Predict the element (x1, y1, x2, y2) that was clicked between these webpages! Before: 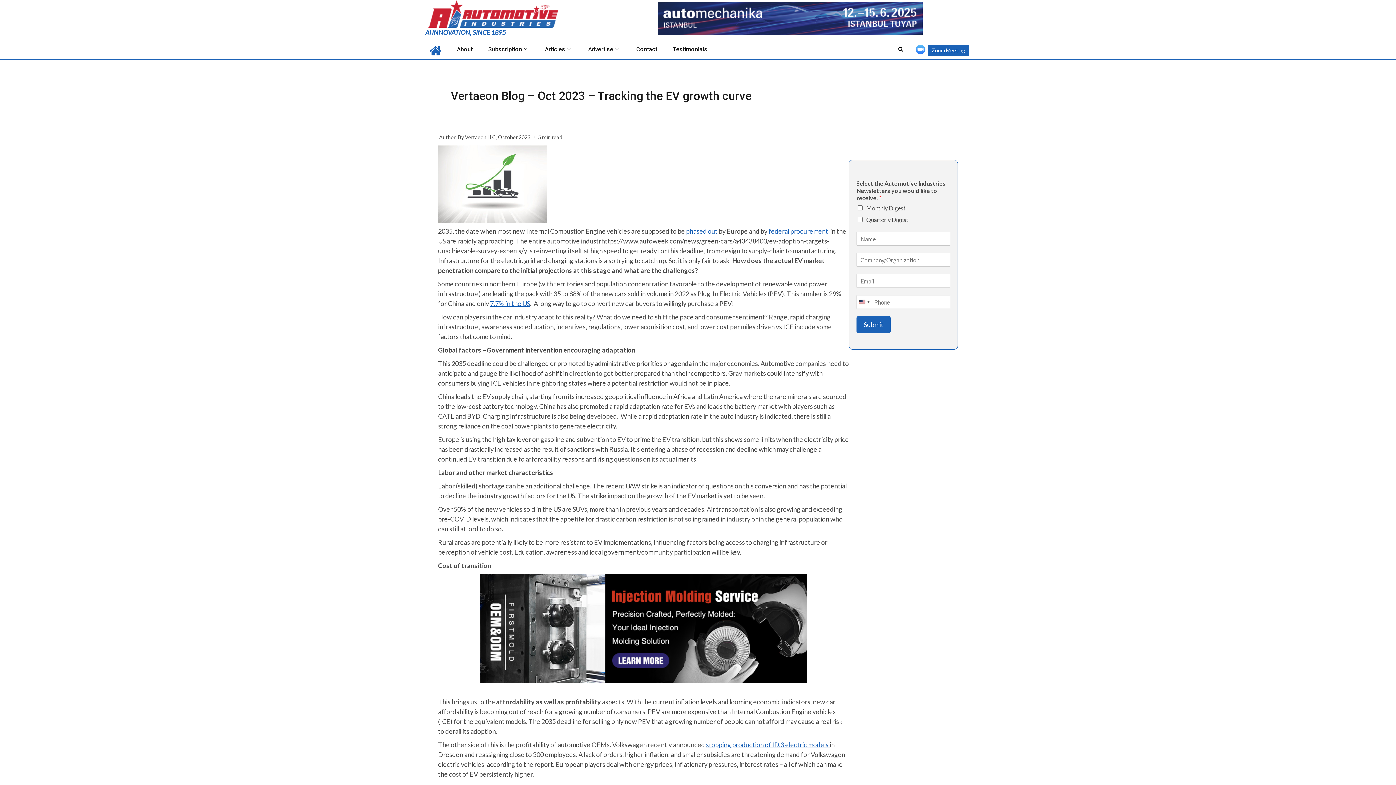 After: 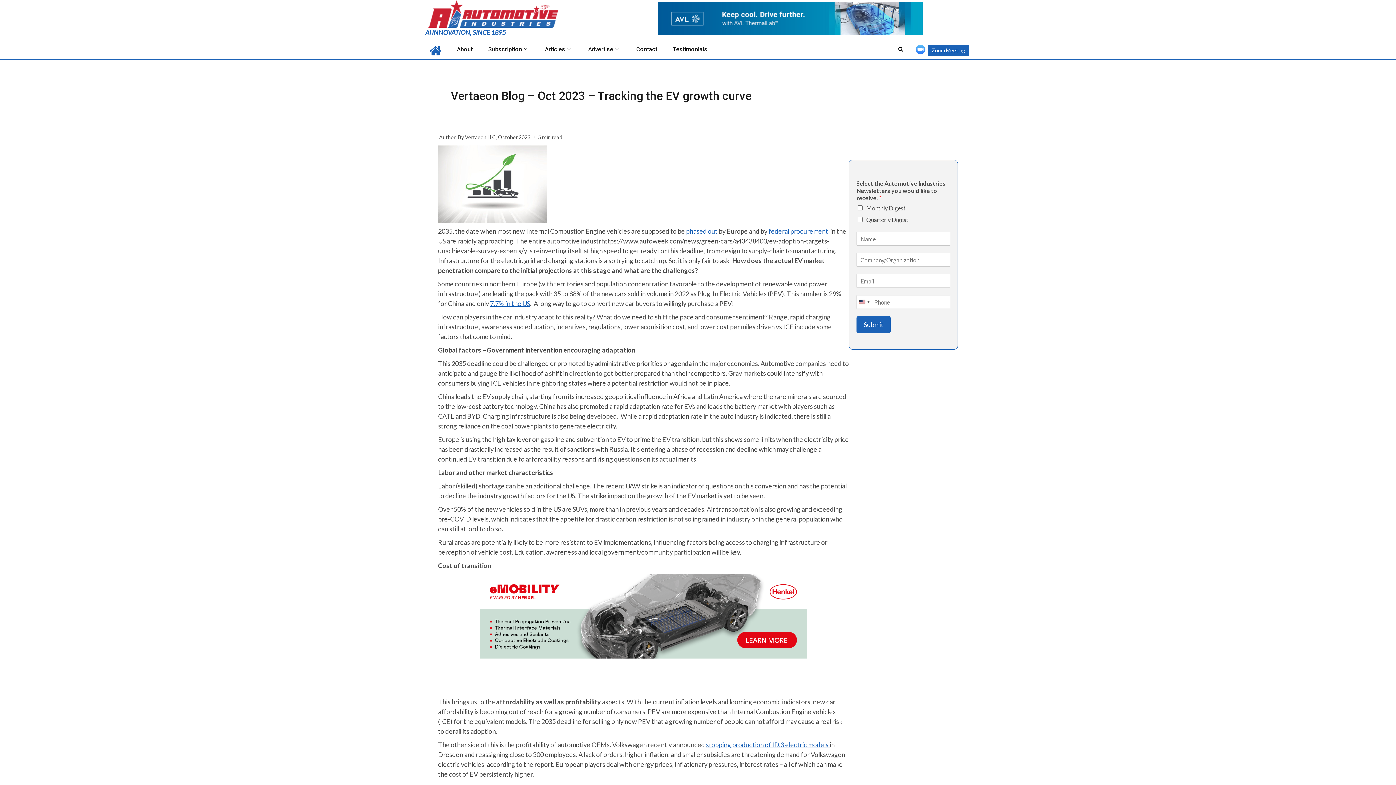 Action: bbox: (647, 13, 913, 21) label: ai-online_banner A-729×90